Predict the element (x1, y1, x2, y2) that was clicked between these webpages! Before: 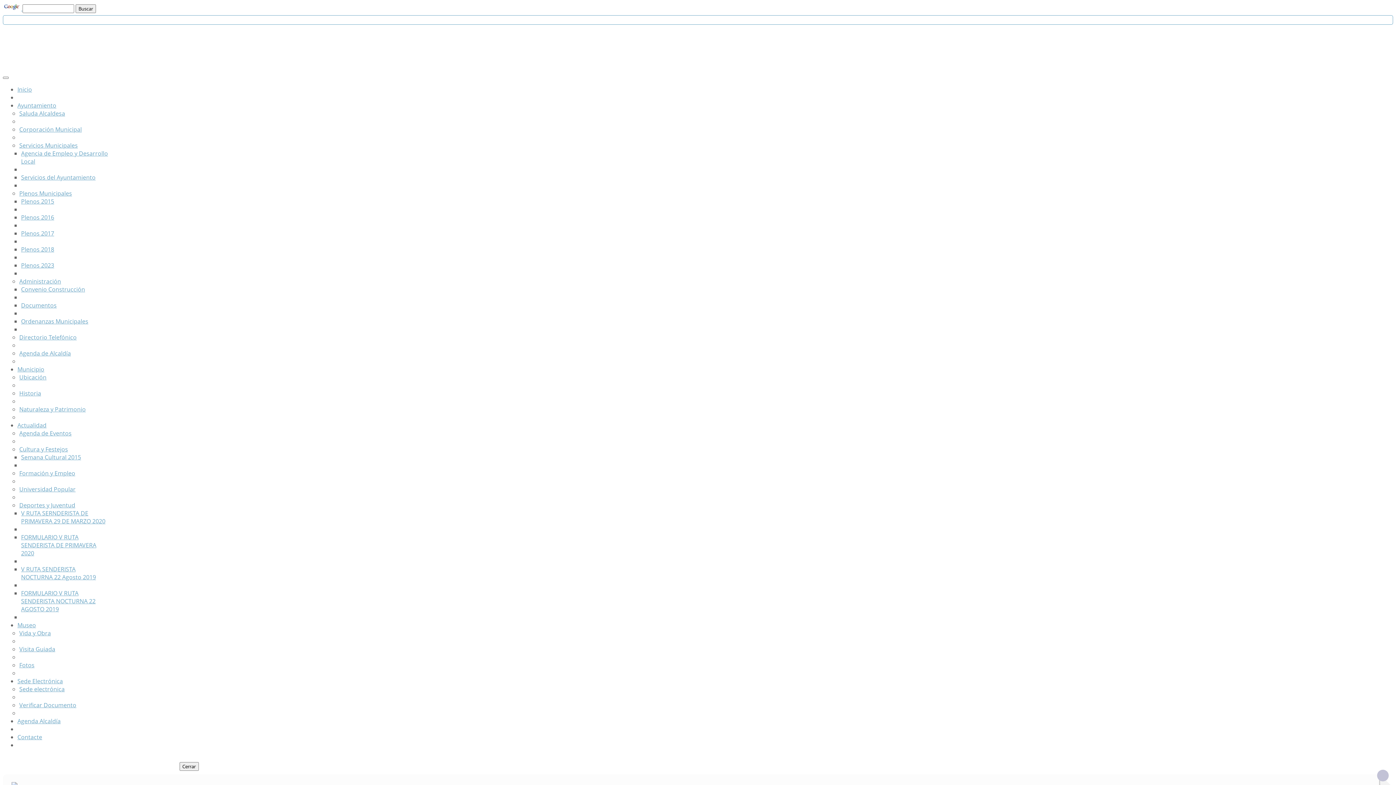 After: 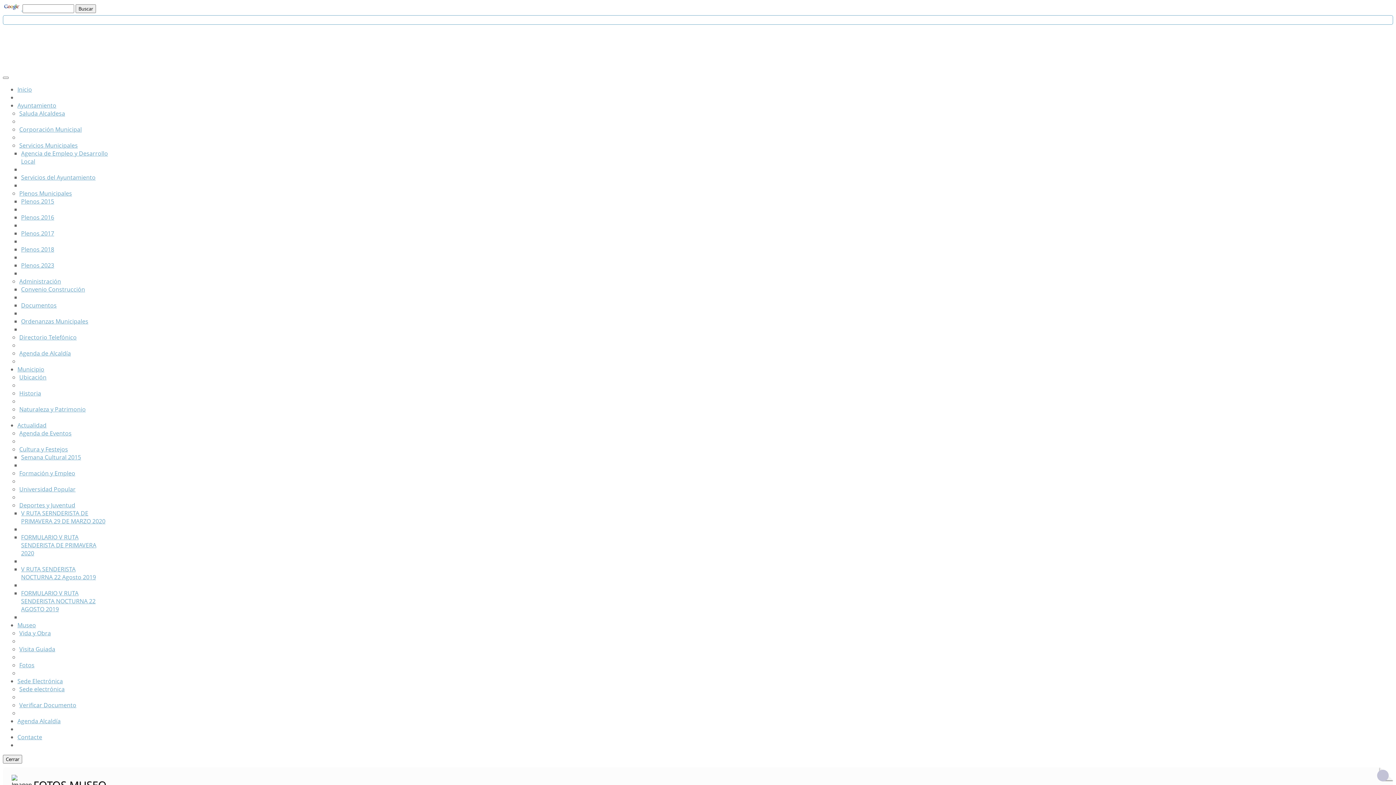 Action: label: Fotos bbox: (19, 661, 34, 669)